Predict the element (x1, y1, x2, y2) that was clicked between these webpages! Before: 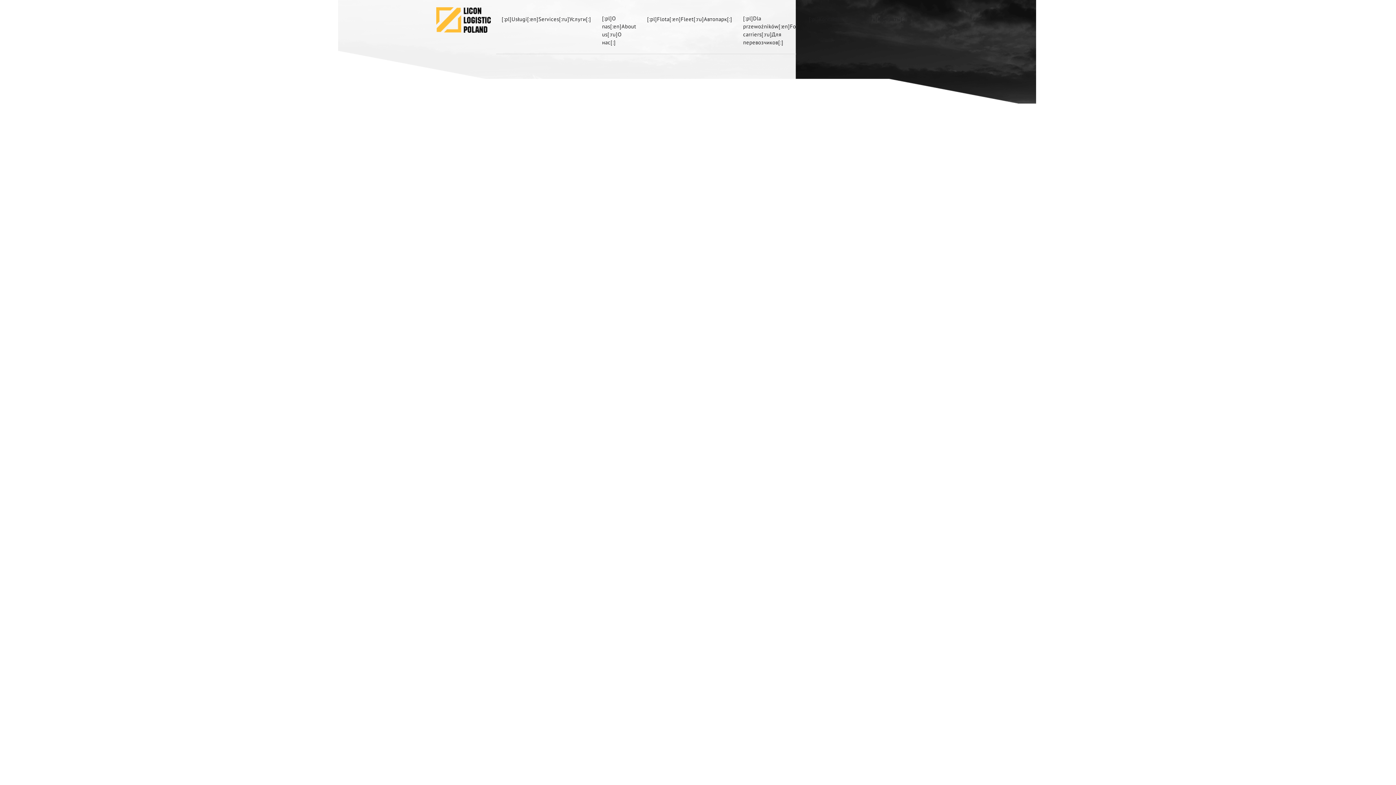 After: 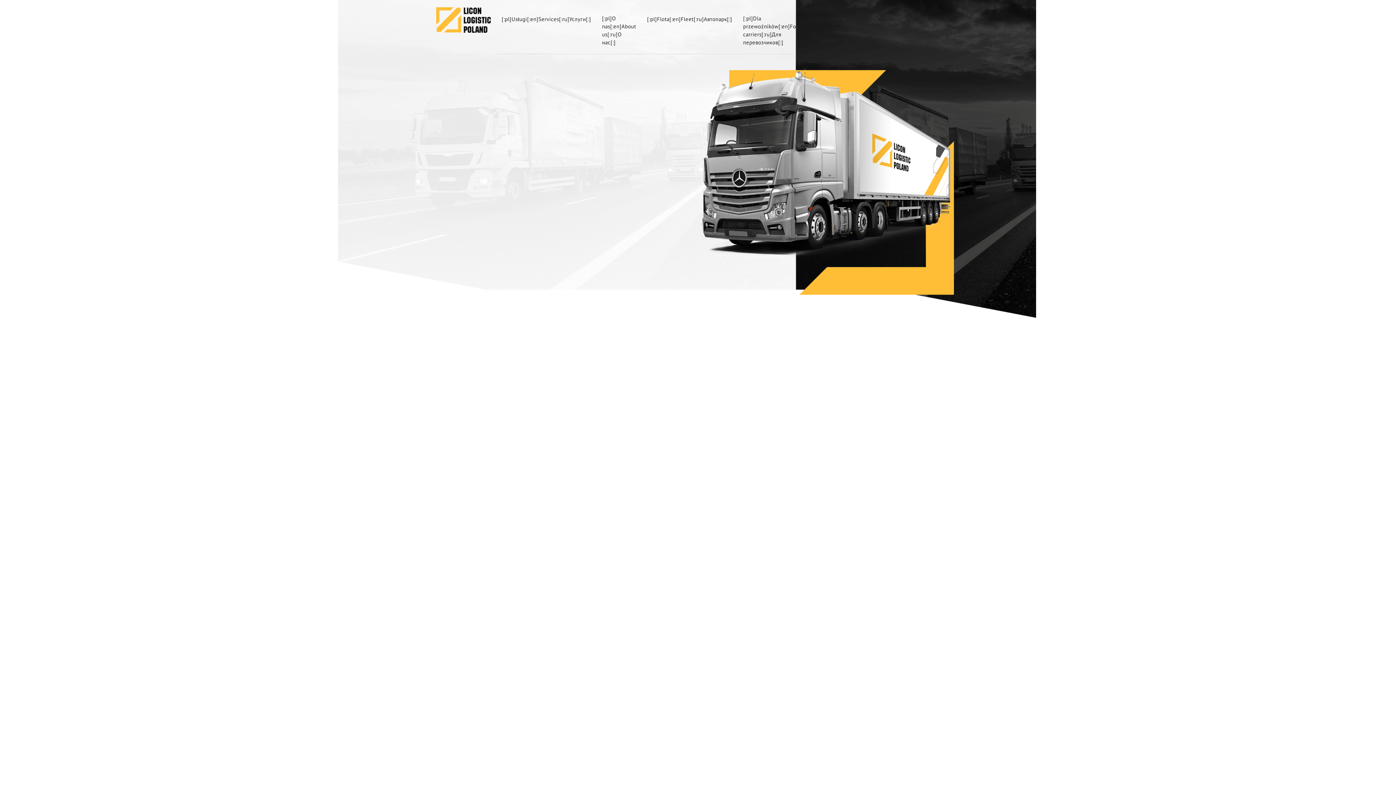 Action: bbox: (436, 15, 490, 22)